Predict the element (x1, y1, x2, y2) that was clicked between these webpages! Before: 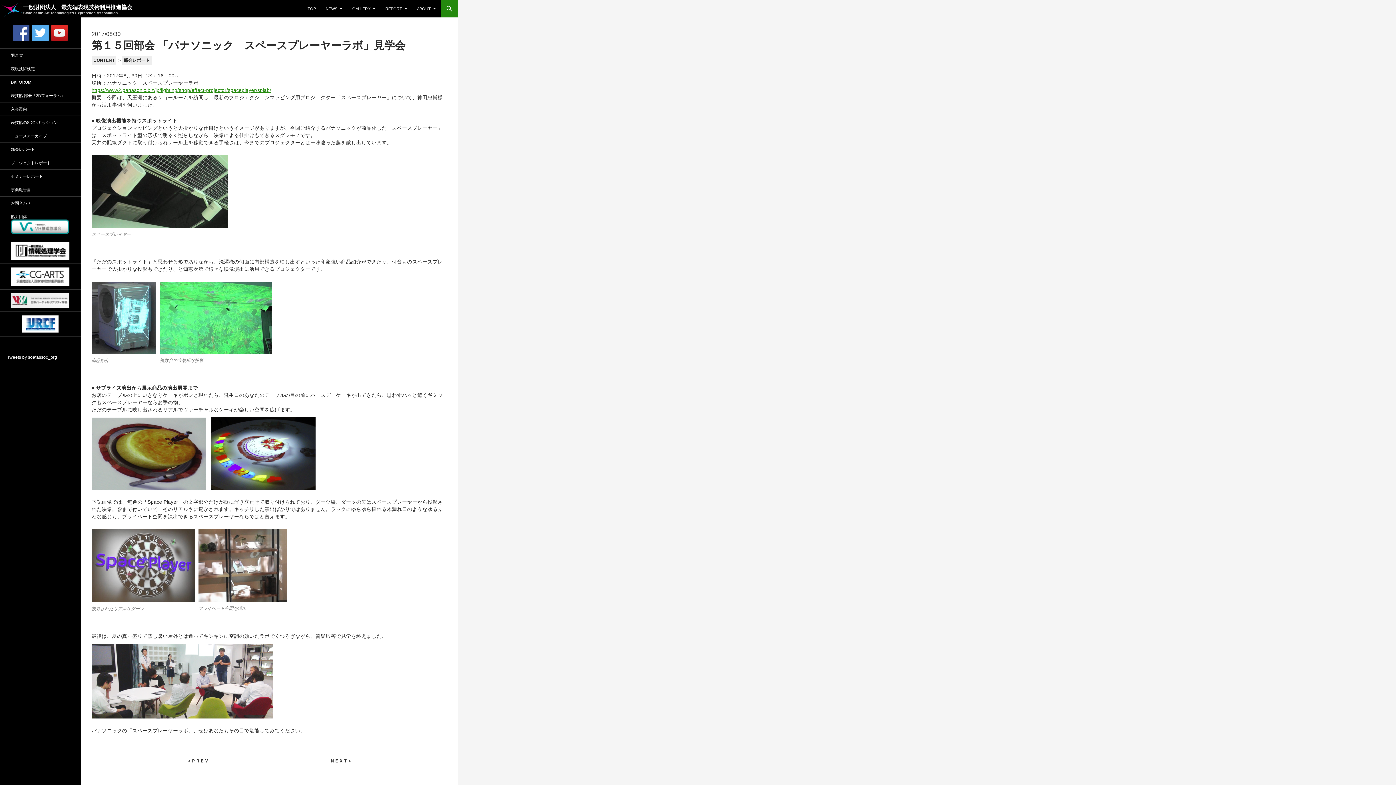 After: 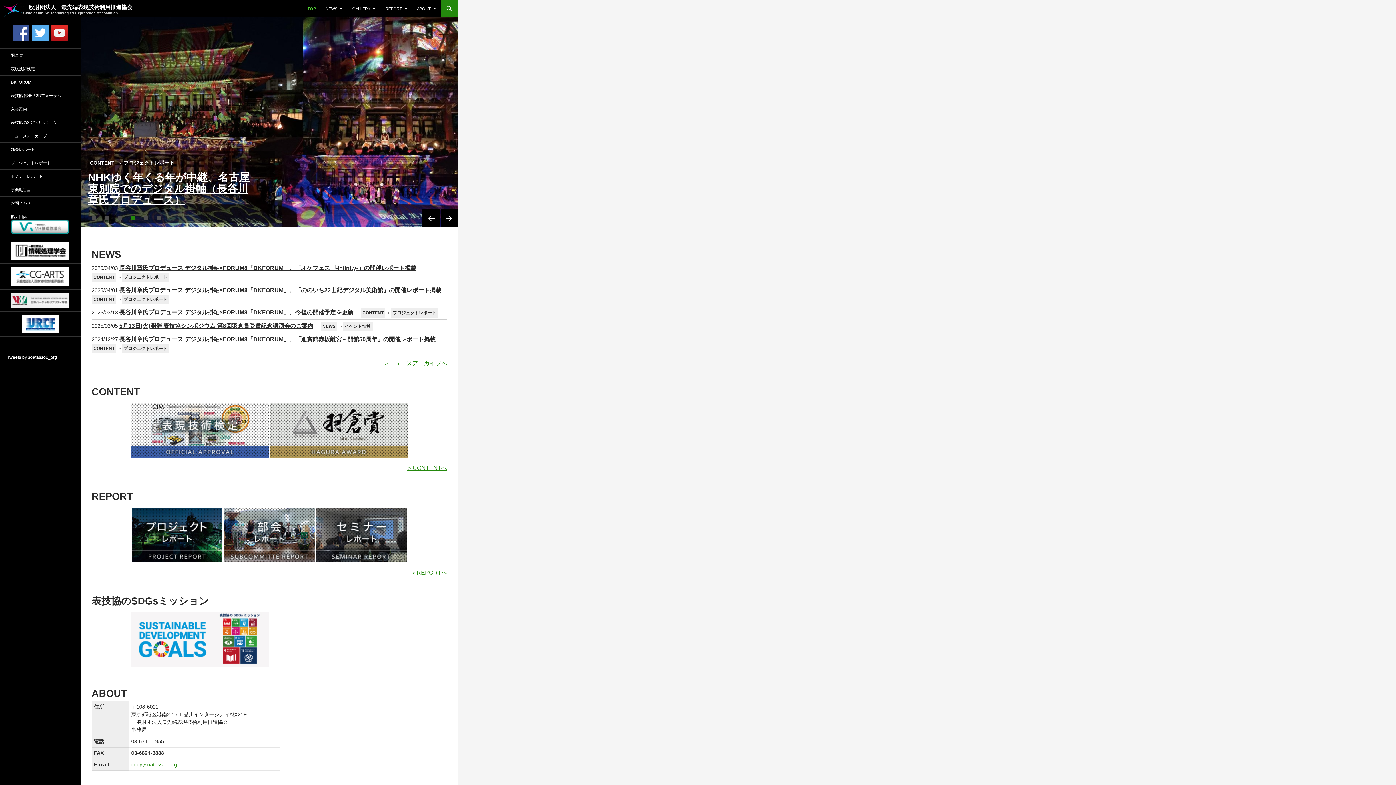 Action: bbox: (0, 0, 132, 17) label: 一般財団法人　最先端表現技術利用推進協会
State of the Art Technologies Expression Association